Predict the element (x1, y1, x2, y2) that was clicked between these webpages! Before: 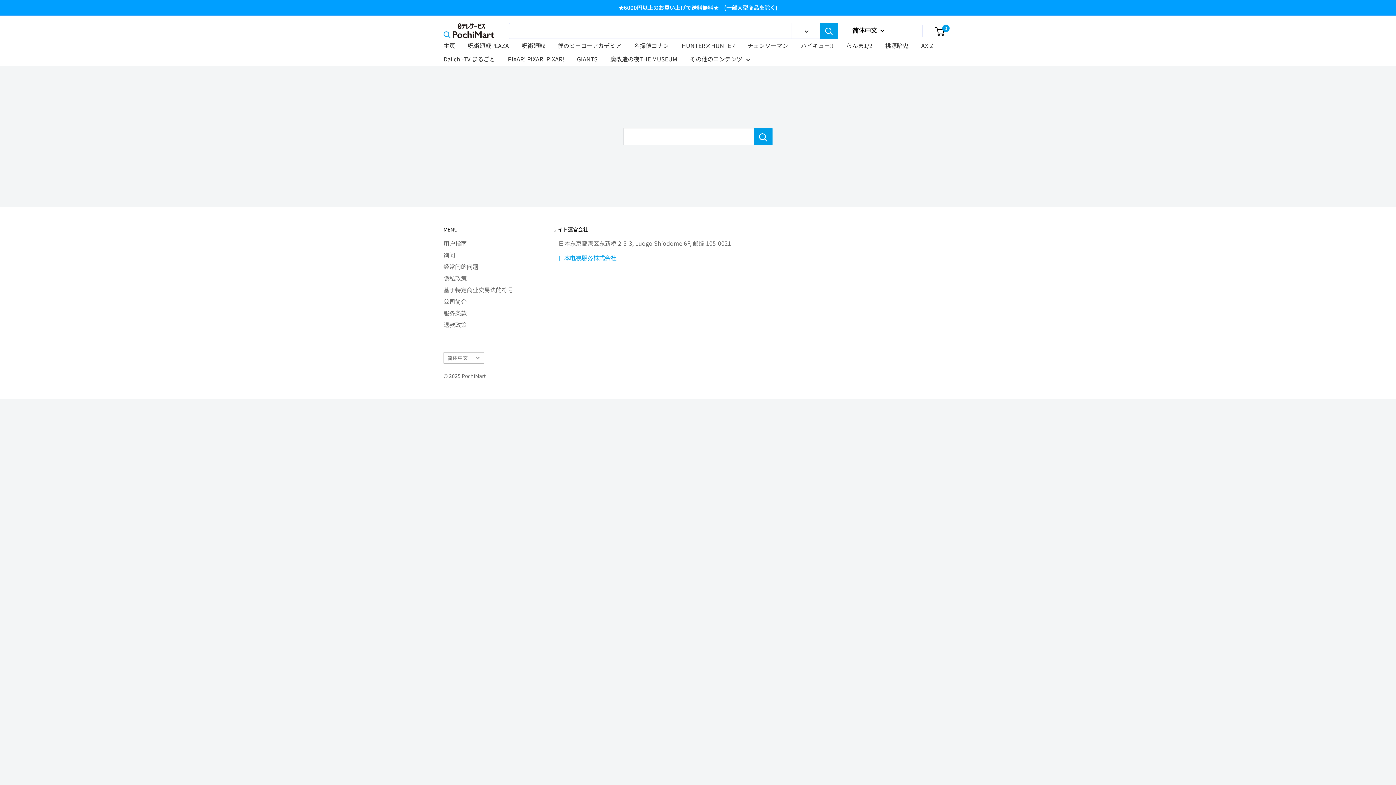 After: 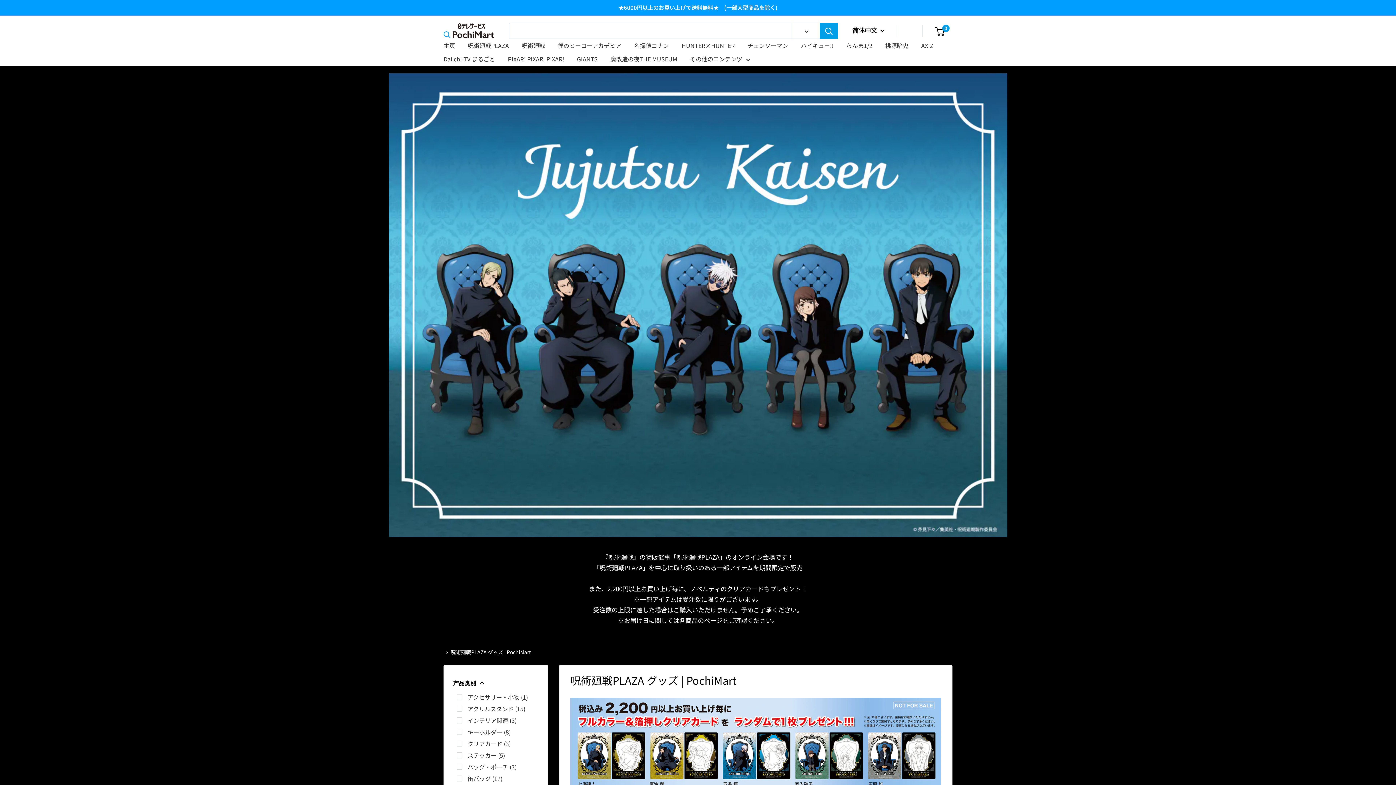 Action: bbox: (468, 40, 509, 50) label: 呪術廻戦PLAZA